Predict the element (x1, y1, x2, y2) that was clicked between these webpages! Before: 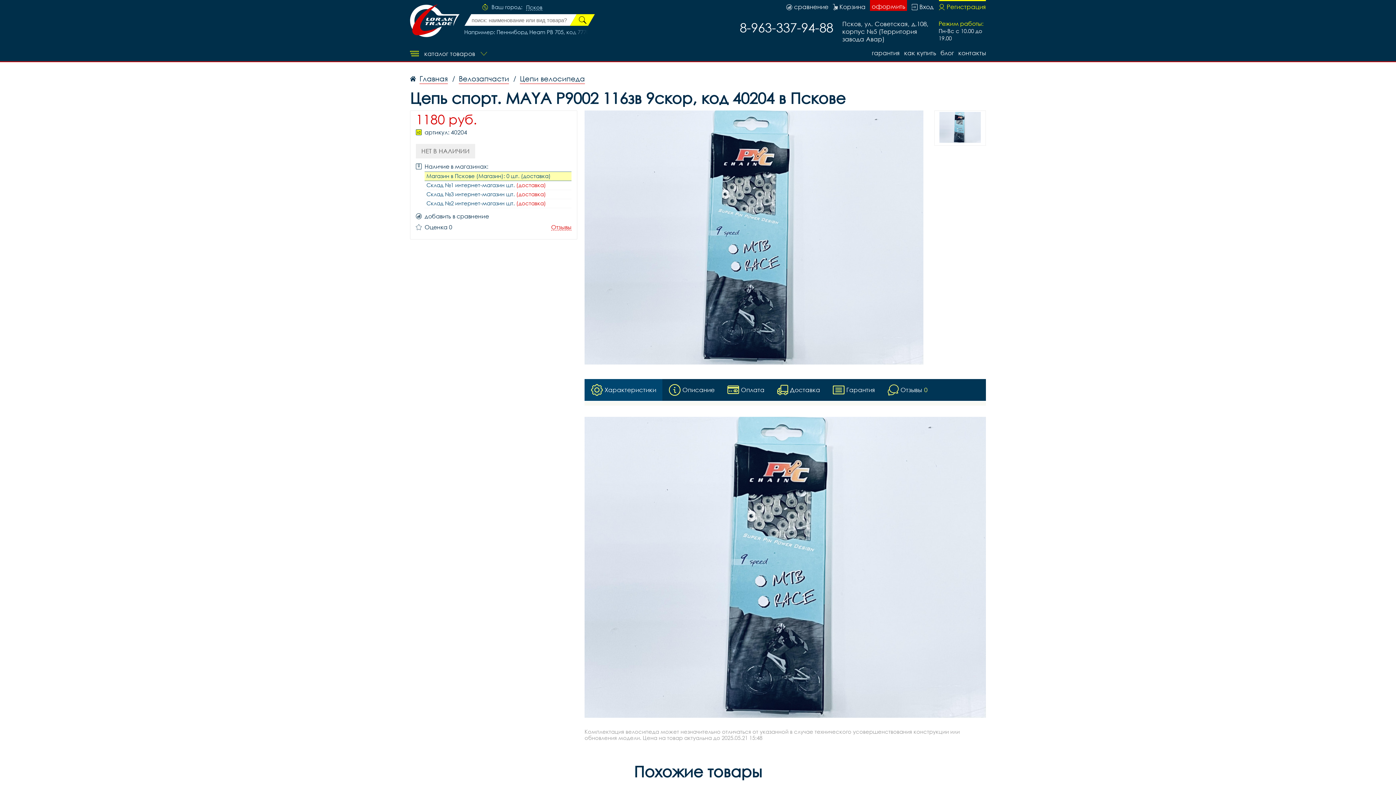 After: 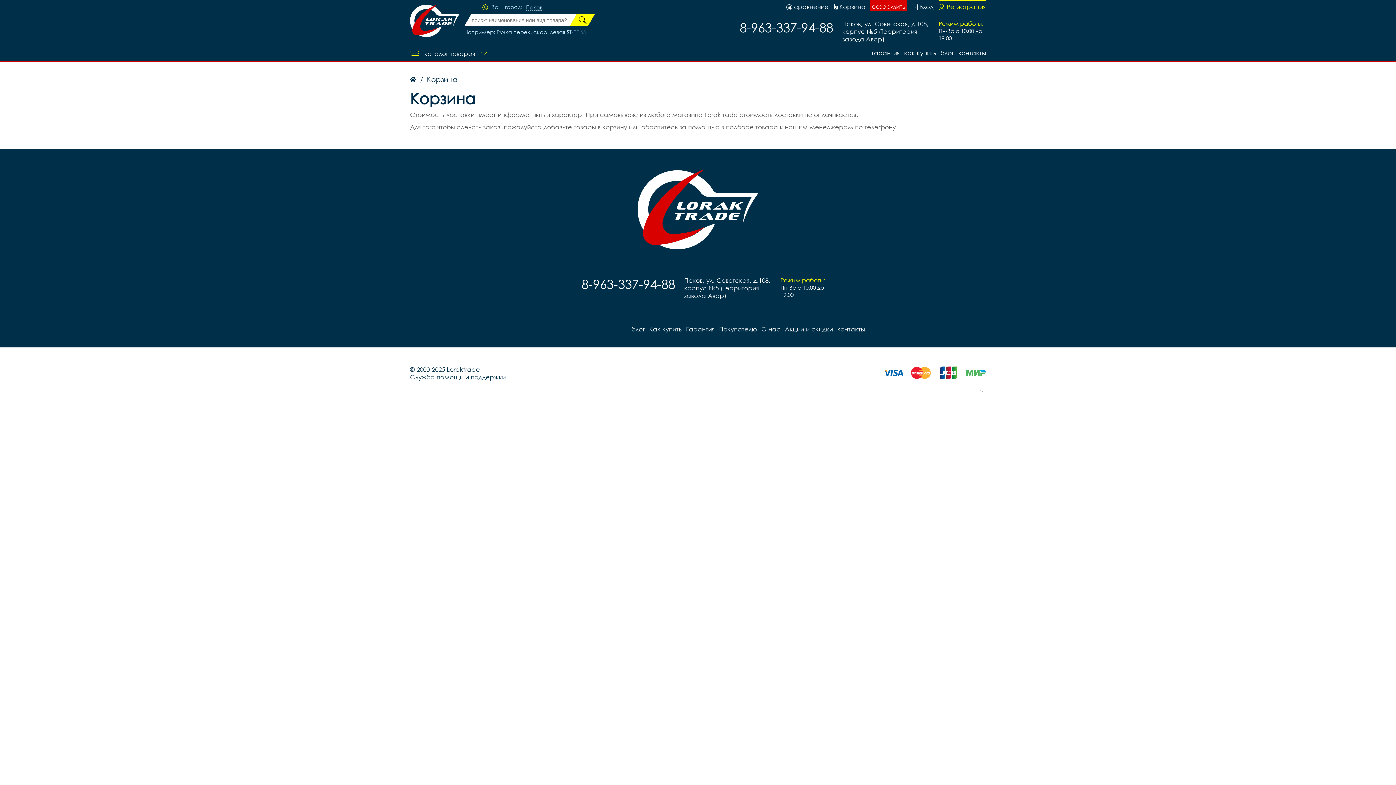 Action: bbox: (833, 0, 865, 10) label: Корзина